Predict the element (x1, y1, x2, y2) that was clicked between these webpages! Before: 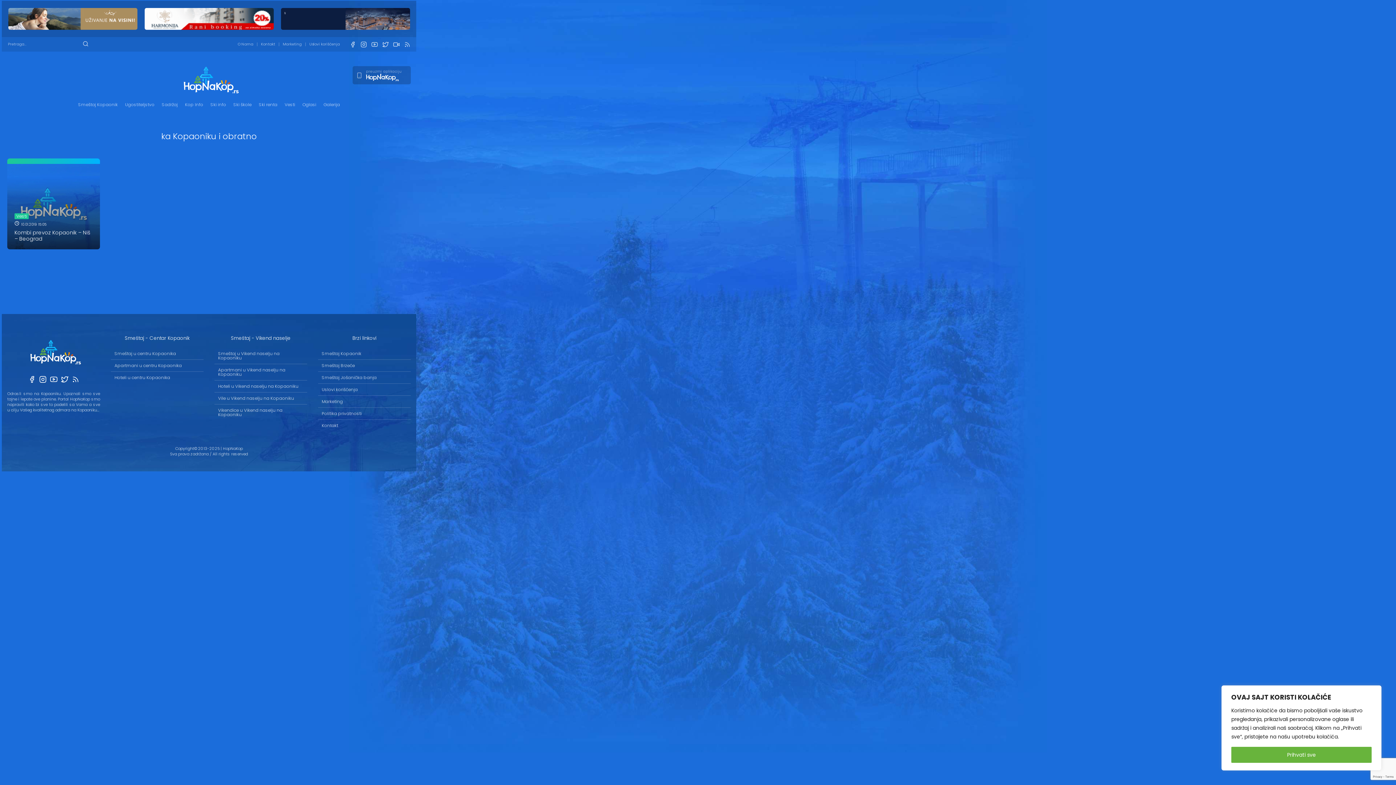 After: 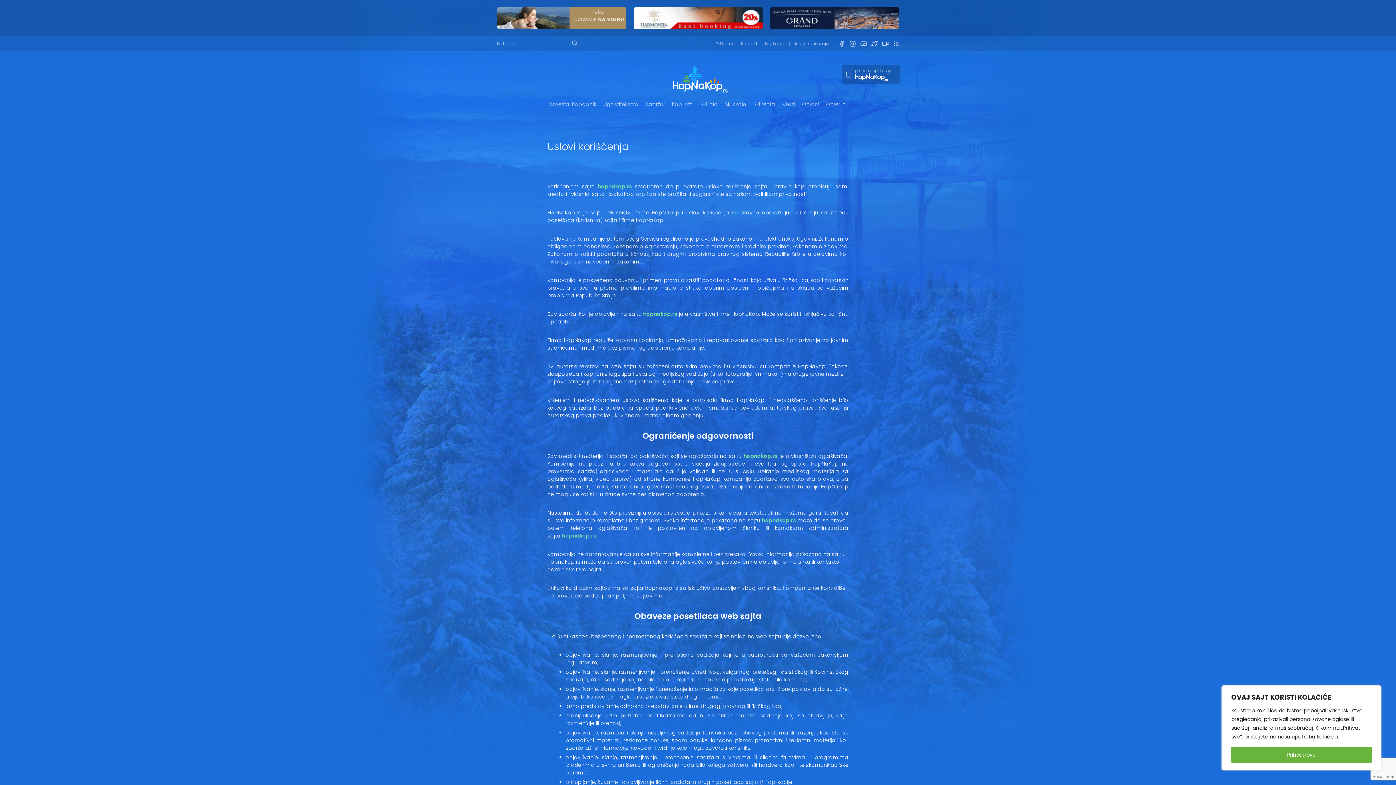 Action: bbox: (318, 384, 410, 396) label: Uslovi korišćenja